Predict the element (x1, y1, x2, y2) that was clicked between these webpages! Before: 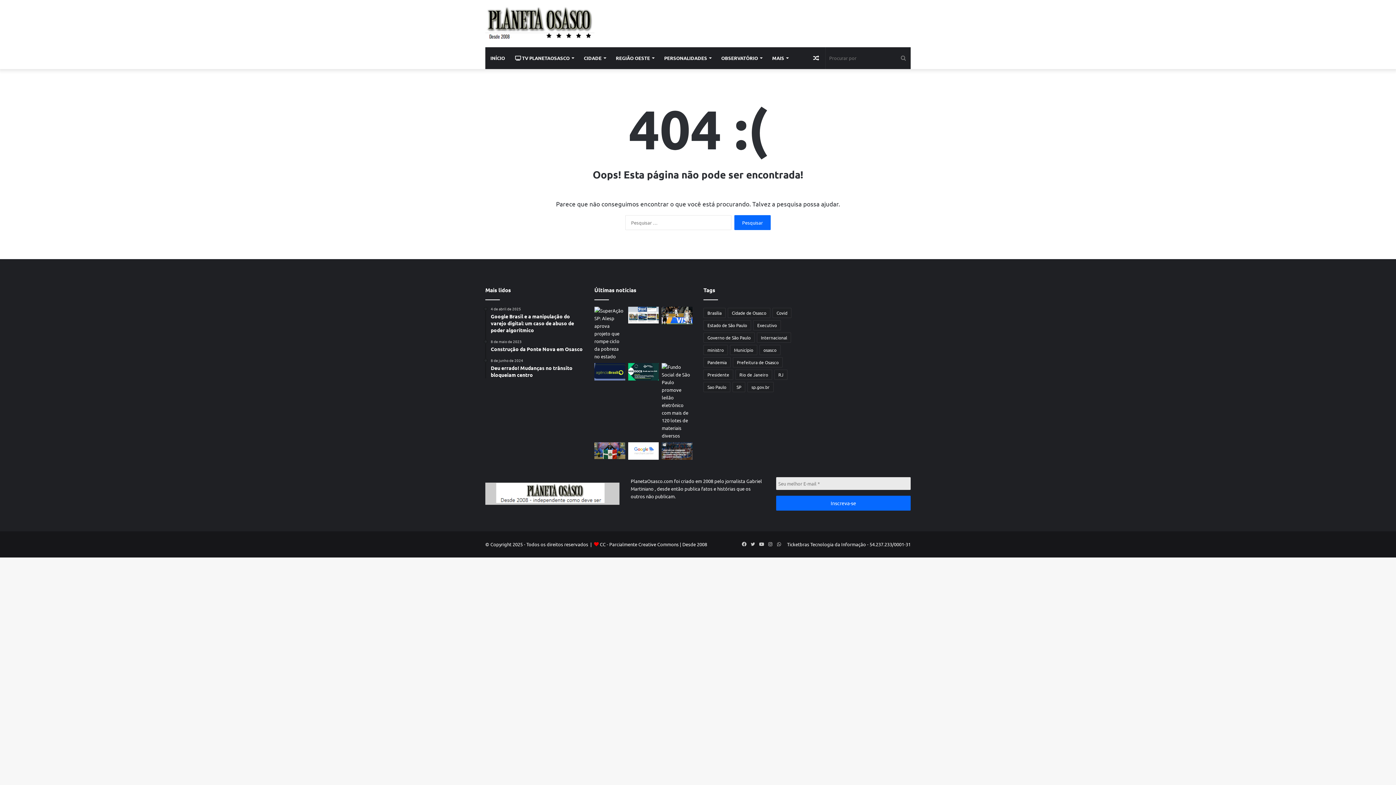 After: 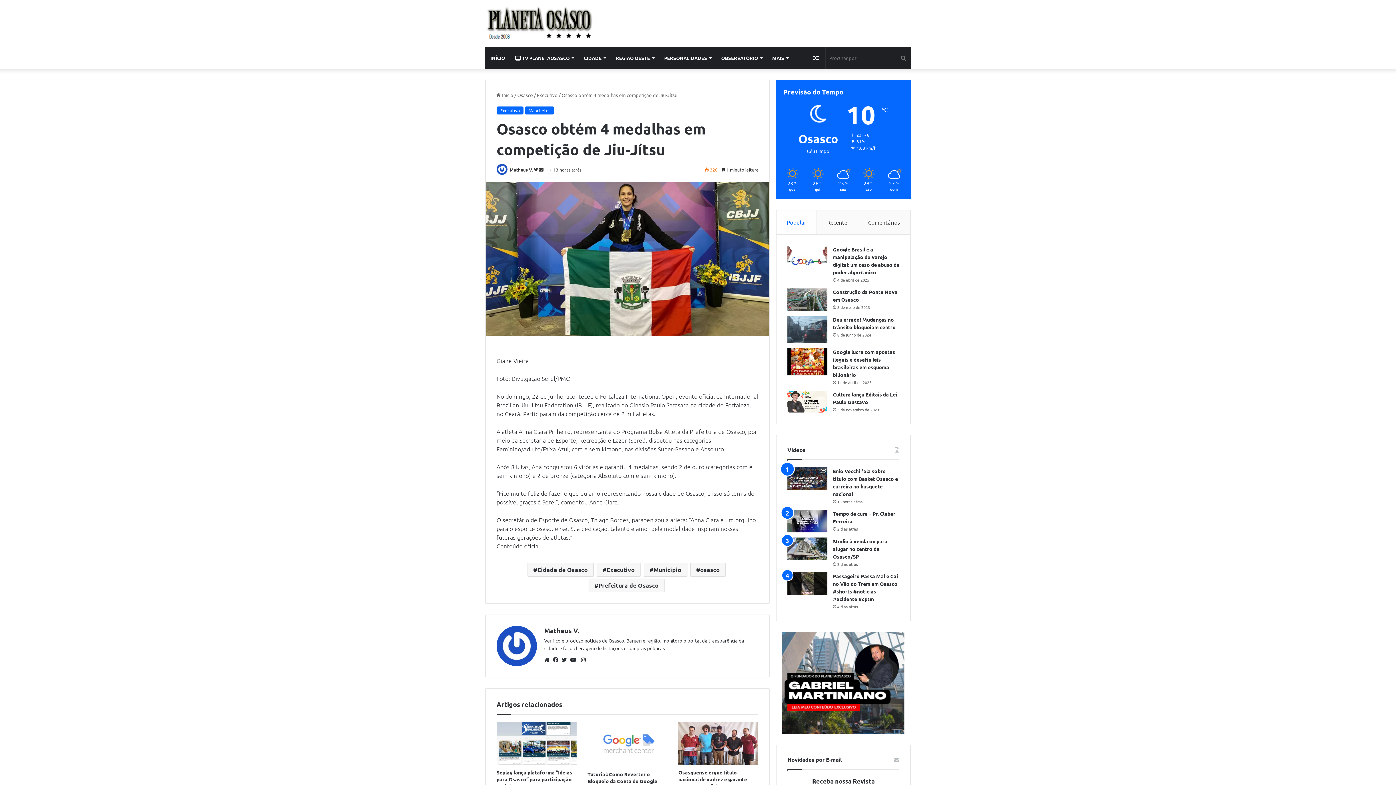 Action: label: Osasco obtém 4 medalhas em competição de Jiu-Jítsu bbox: (594, 442, 625, 459)